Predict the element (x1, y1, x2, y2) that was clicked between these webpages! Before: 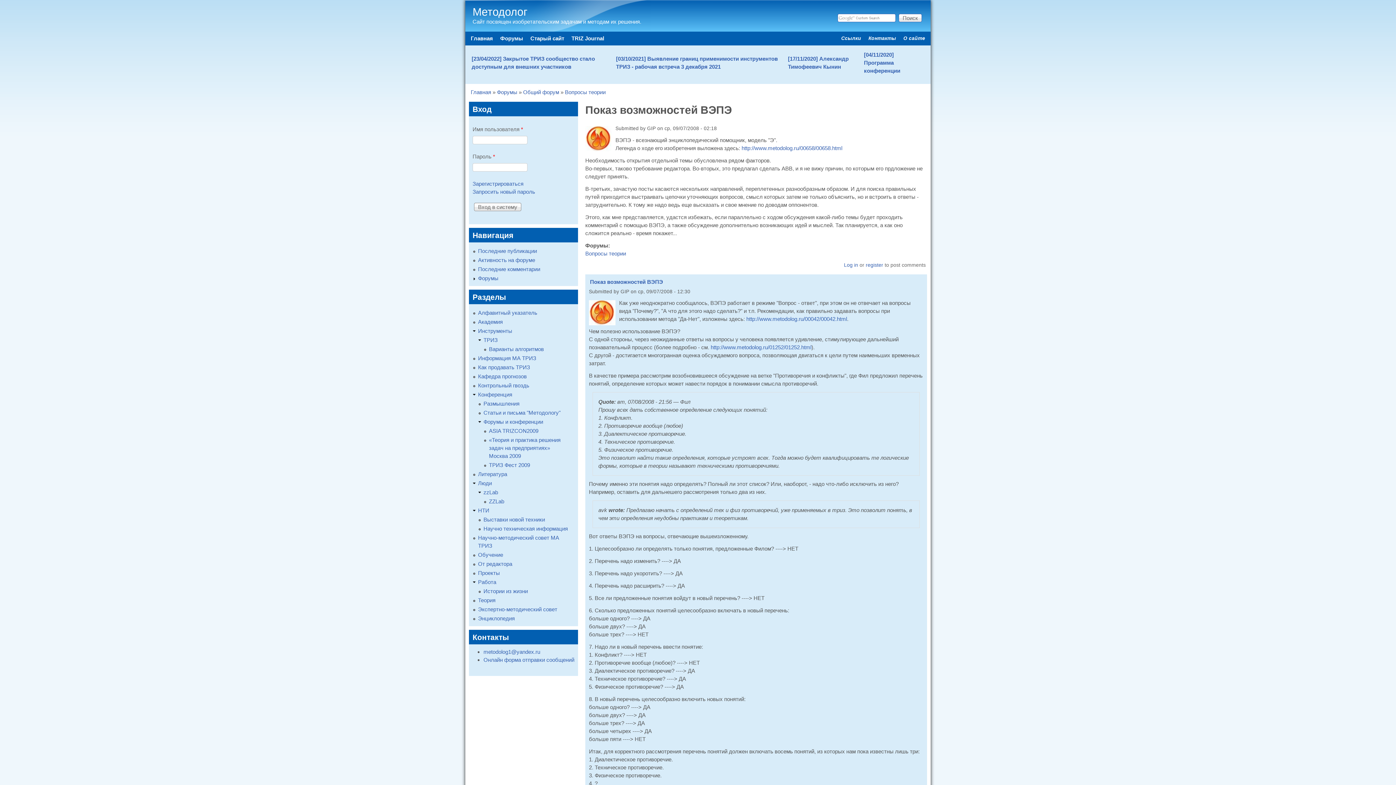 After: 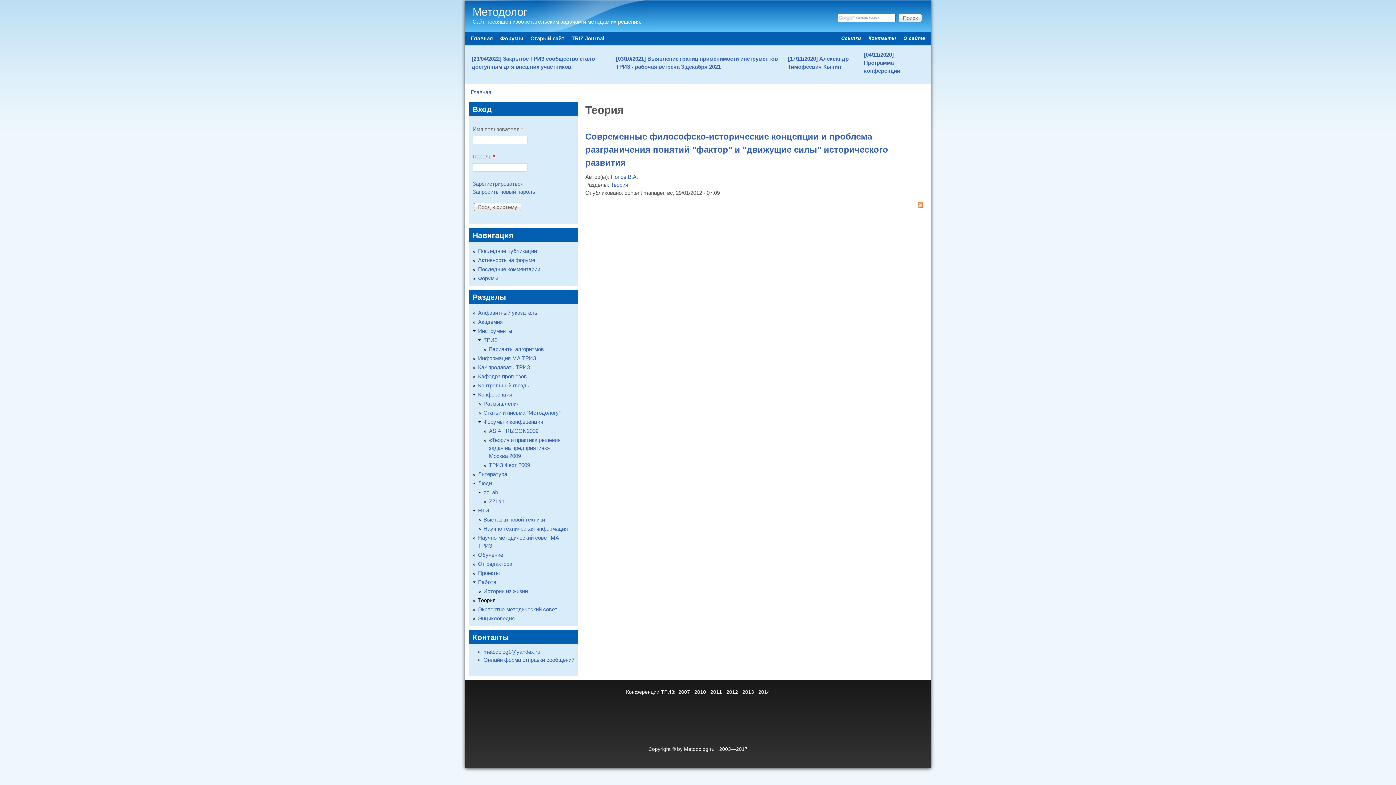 Action: label: Теория bbox: (478, 597, 495, 603)